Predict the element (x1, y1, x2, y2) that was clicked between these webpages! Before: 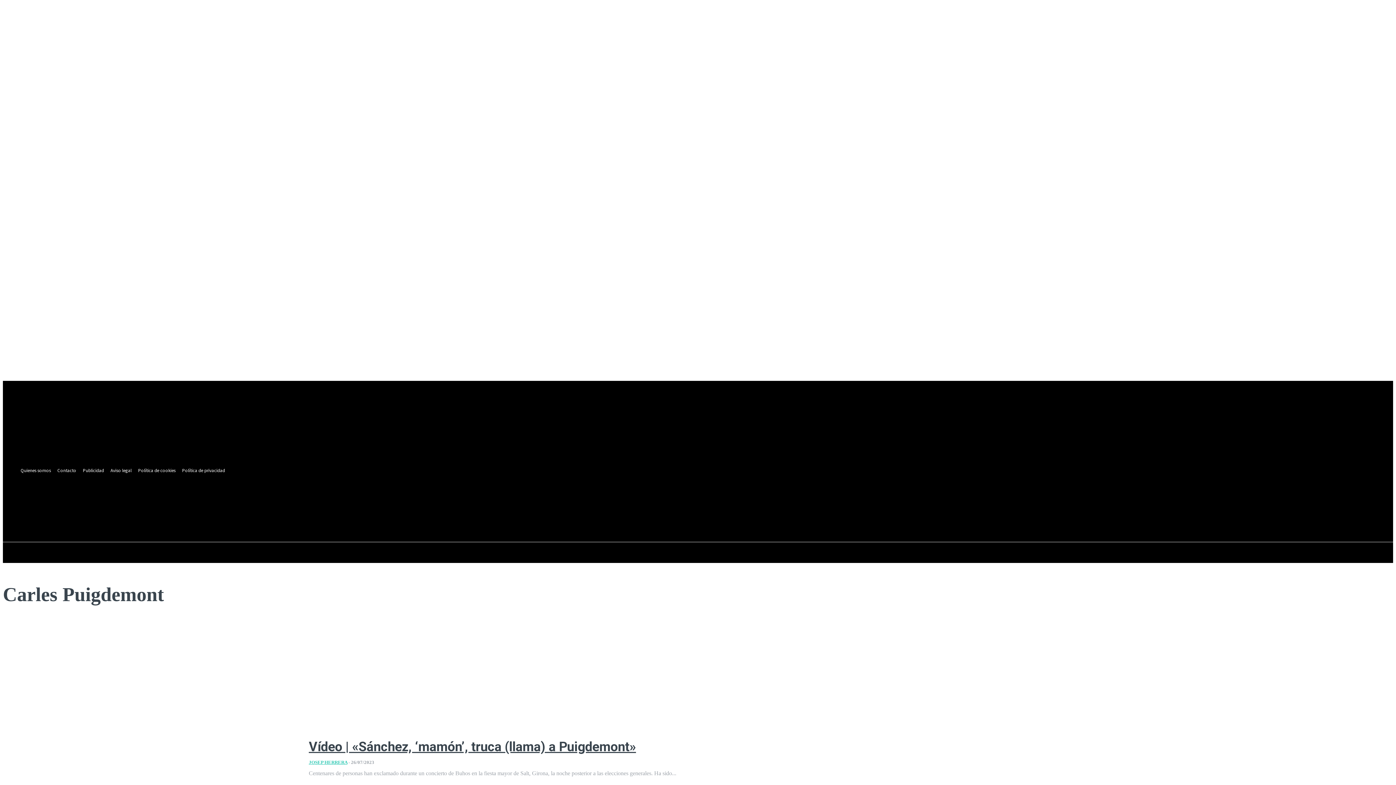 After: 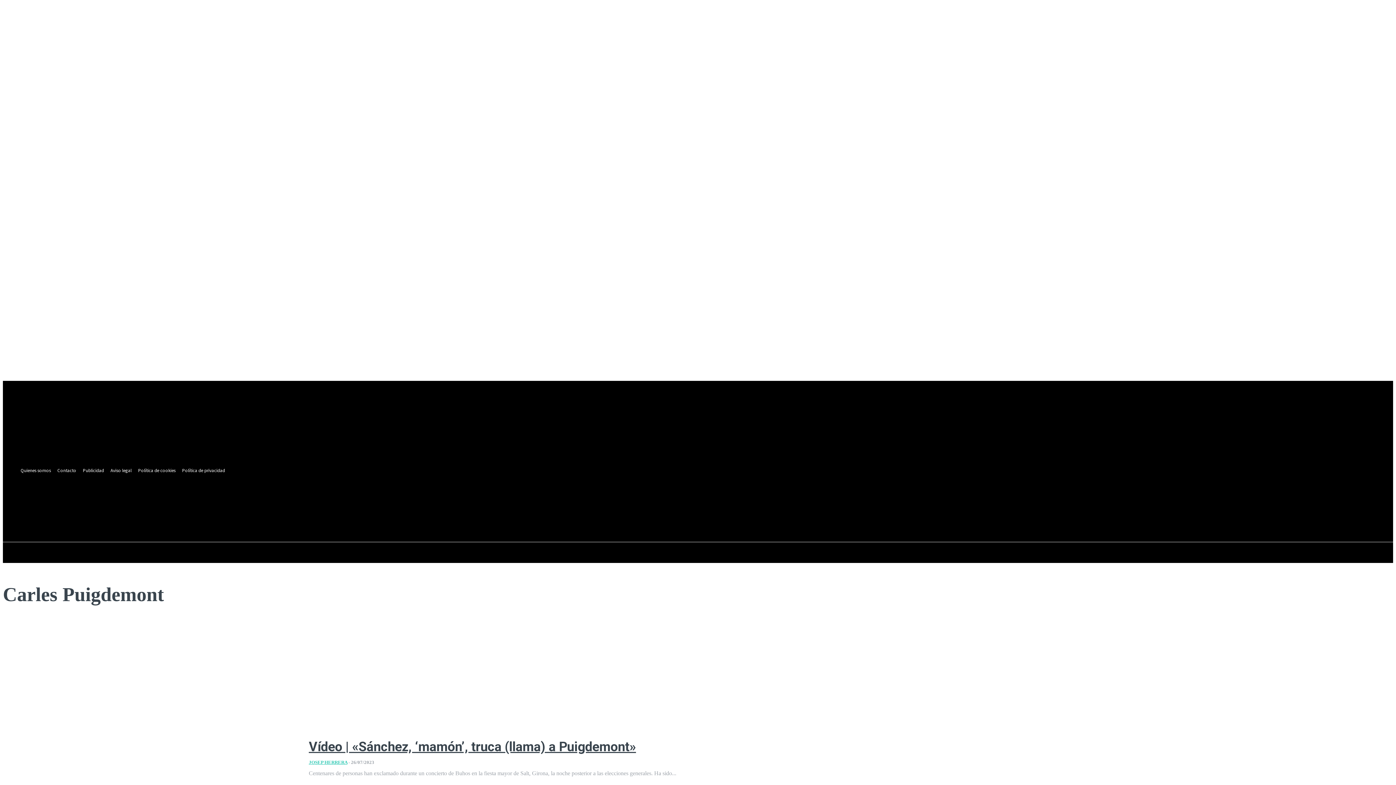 Action: bbox: (273, 495, 283, 504)